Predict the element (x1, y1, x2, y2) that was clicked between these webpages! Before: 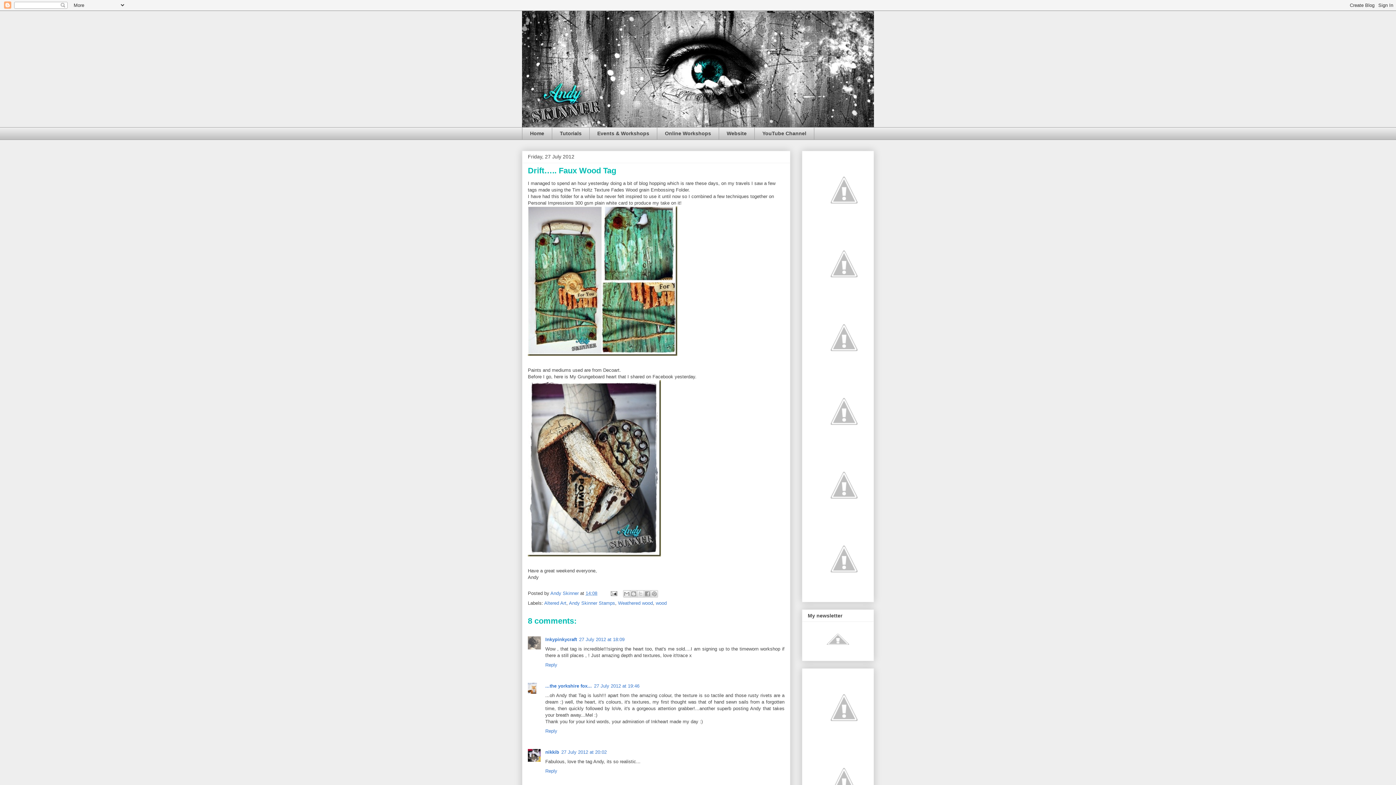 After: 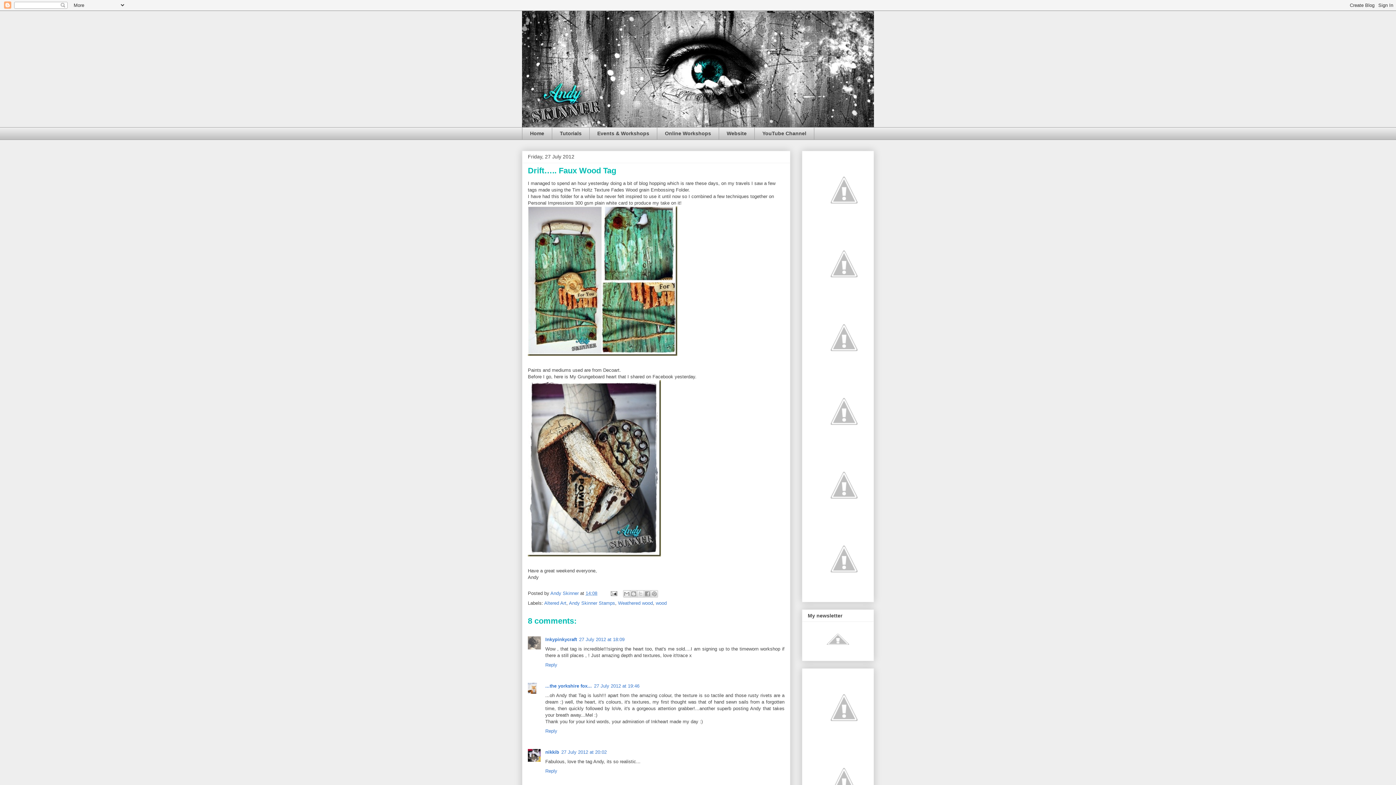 Action: bbox: (808, 369, 880, 375)